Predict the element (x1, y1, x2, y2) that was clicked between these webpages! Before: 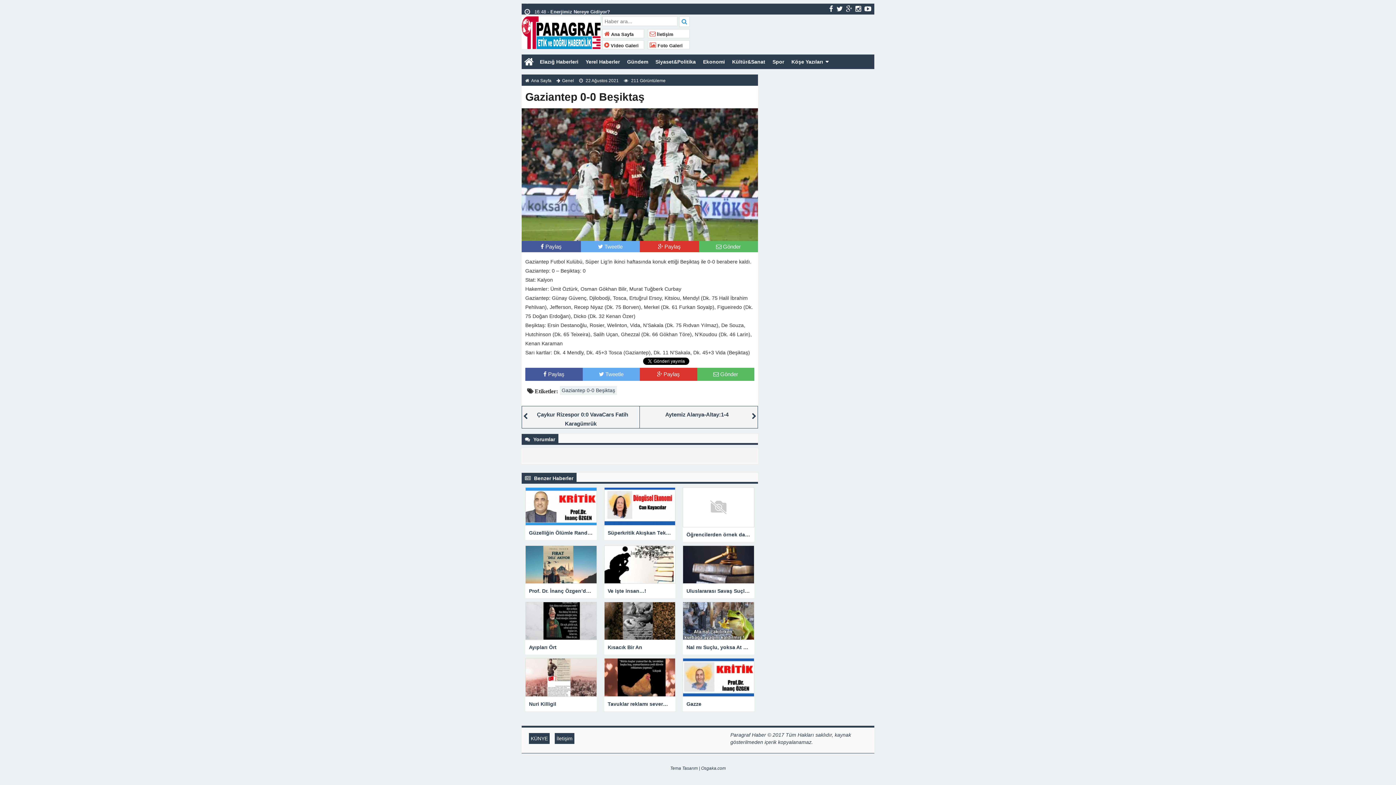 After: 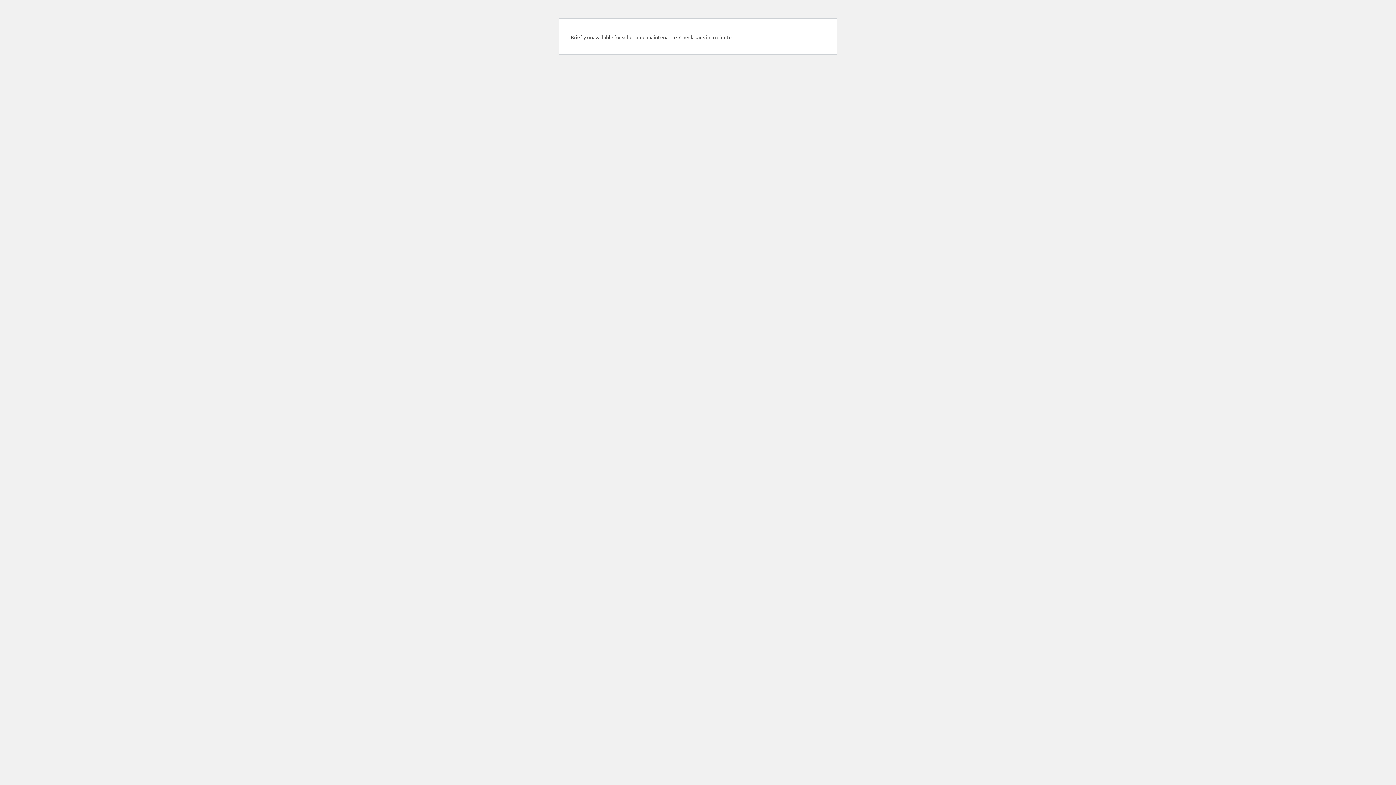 Action: bbox: (679, 16, 689, 26)